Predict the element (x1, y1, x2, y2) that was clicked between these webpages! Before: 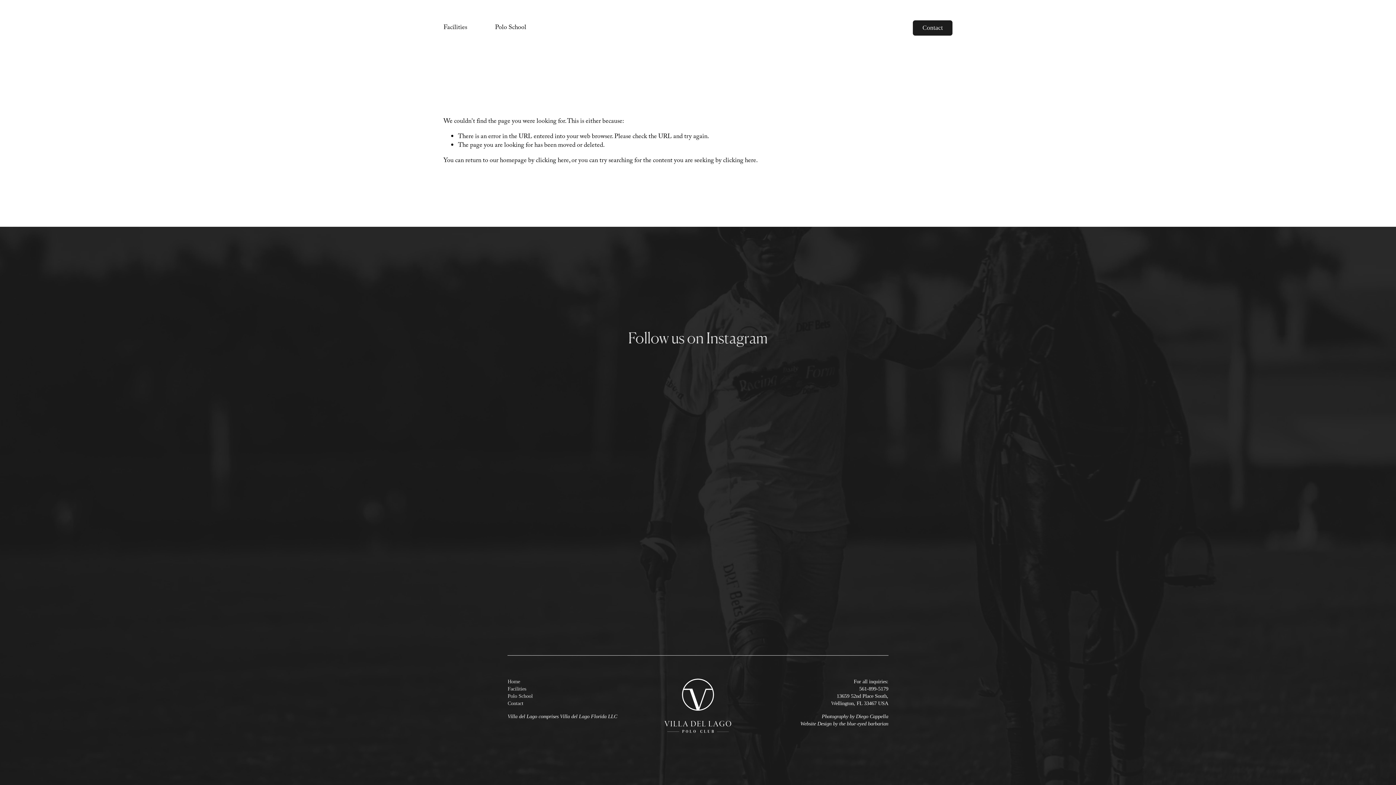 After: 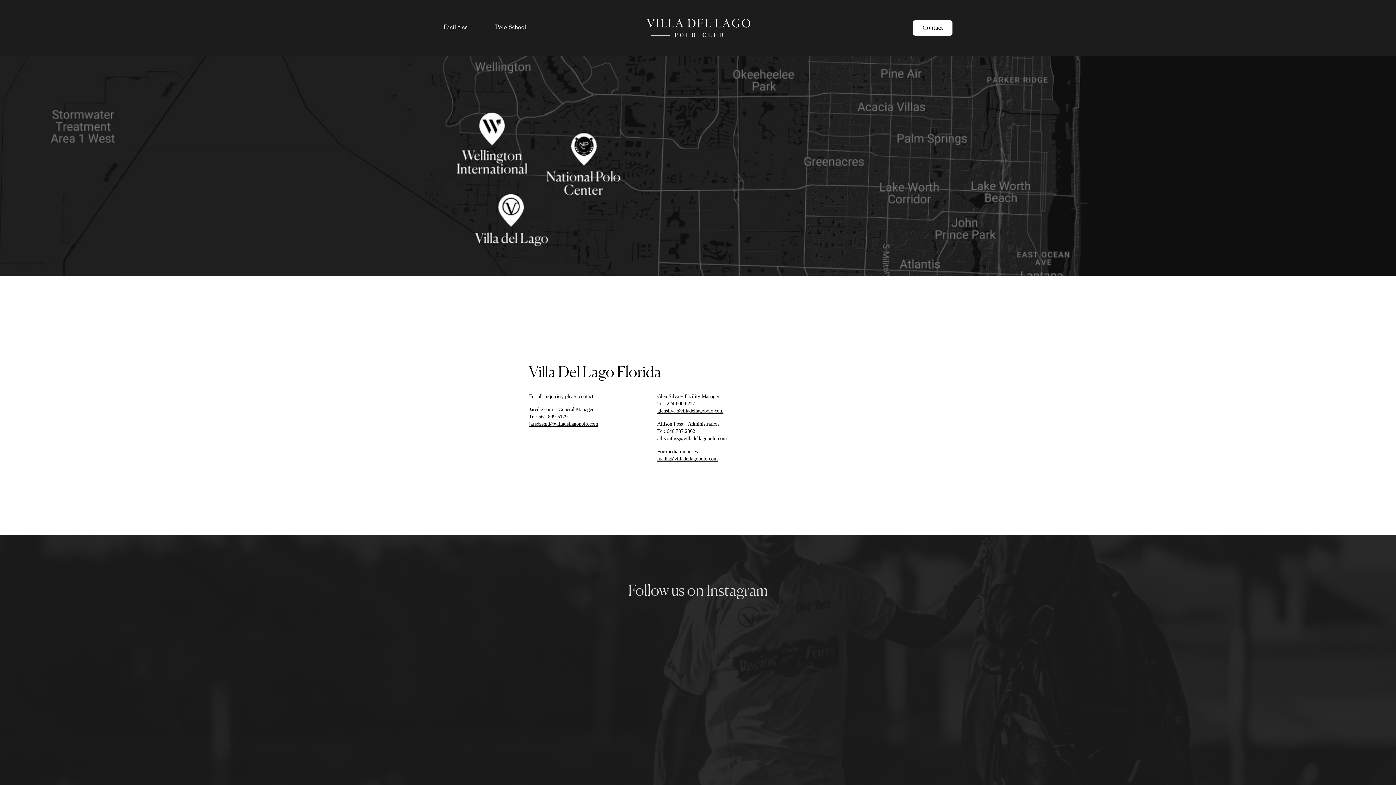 Action: label: Contact bbox: (913, 20, 952, 35)